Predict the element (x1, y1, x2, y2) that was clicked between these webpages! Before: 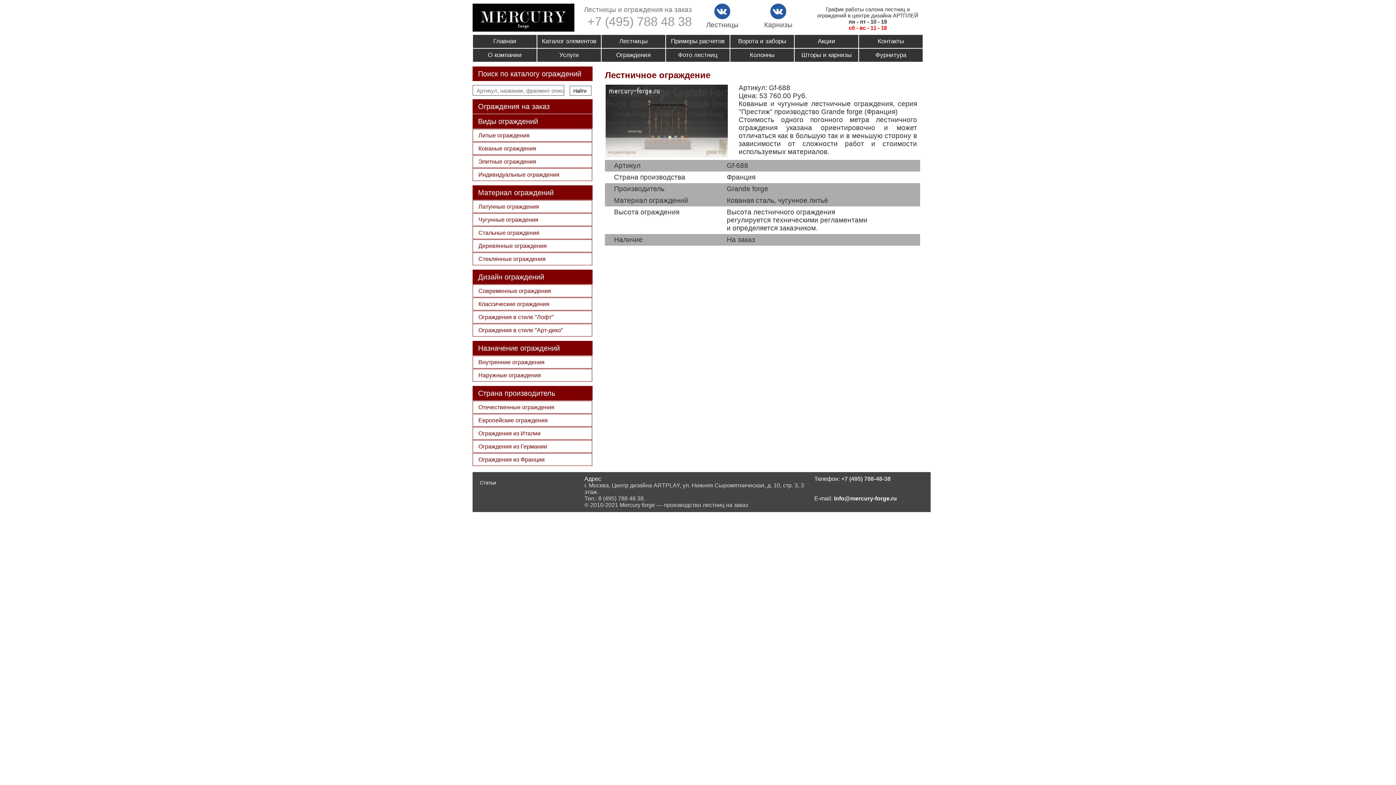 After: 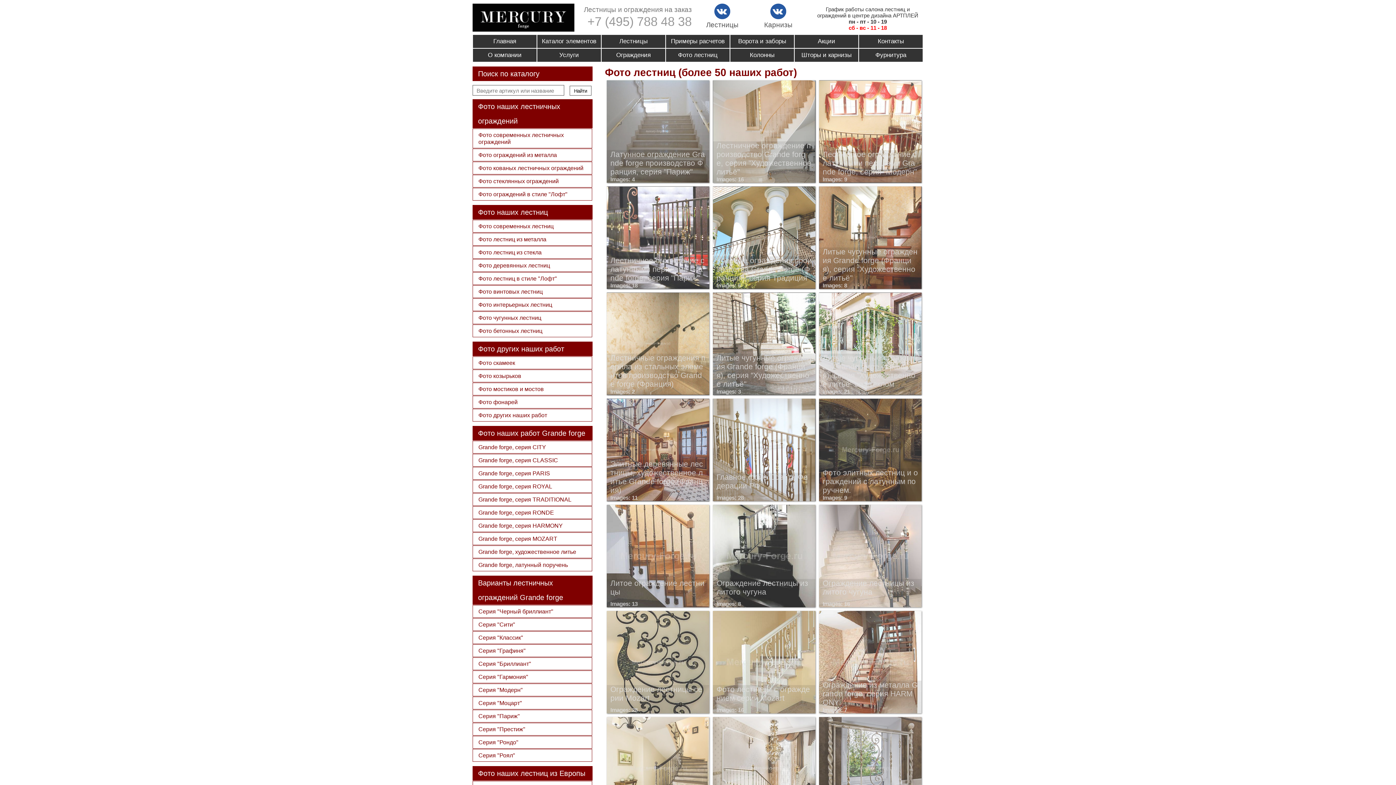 Action: label: Фото лестниц bbox: (667, 49, 728, 60)